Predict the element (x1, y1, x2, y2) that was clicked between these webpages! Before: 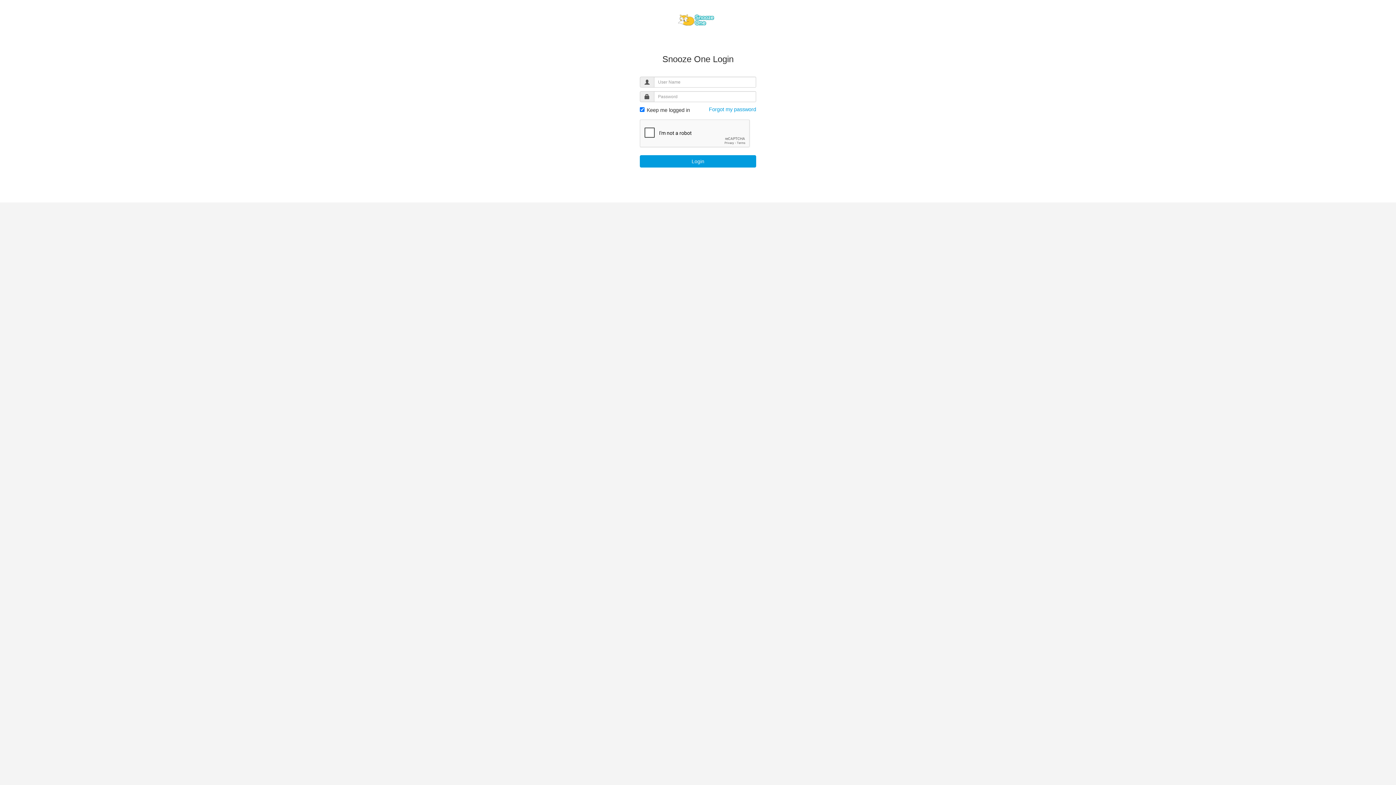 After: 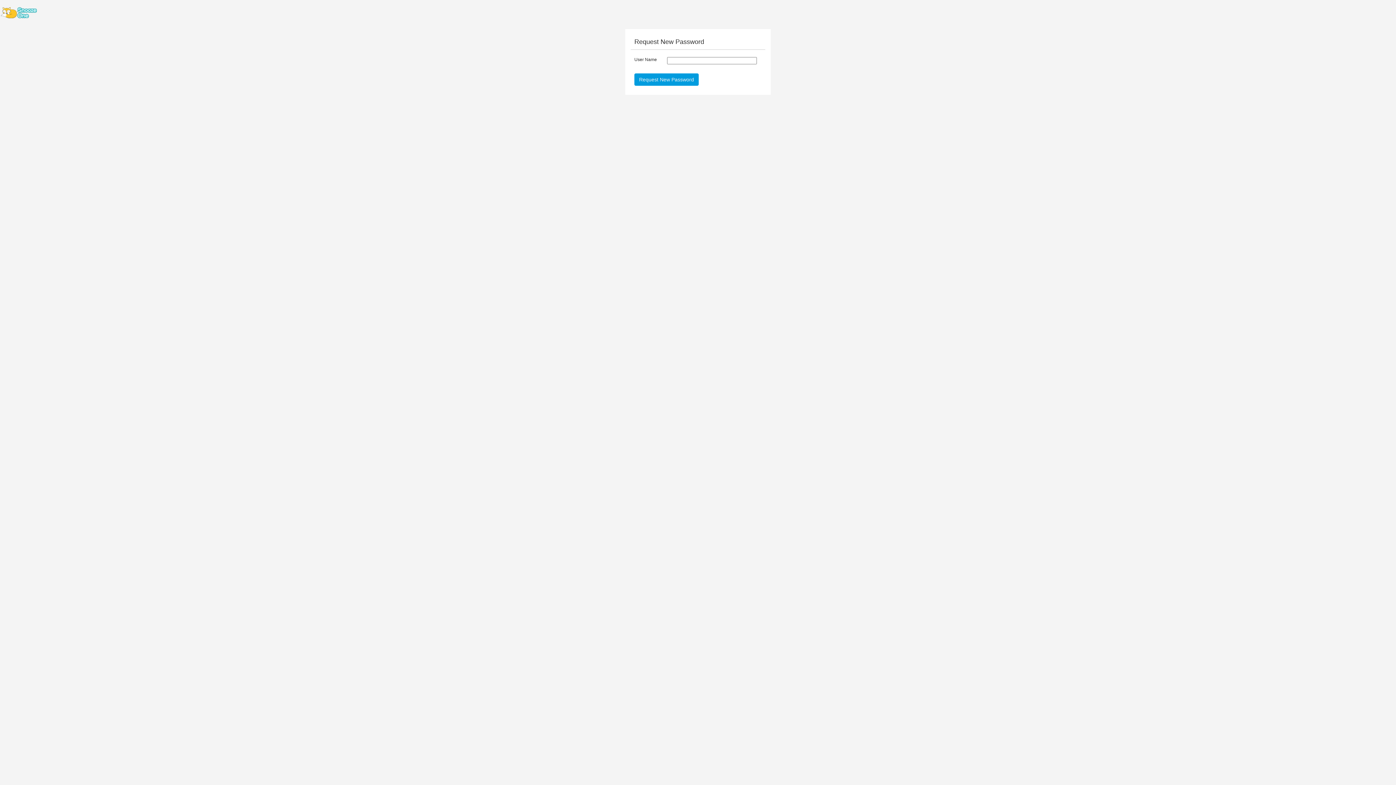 Action: bbox: (709, 106, 756, 112) label: Forgot my password